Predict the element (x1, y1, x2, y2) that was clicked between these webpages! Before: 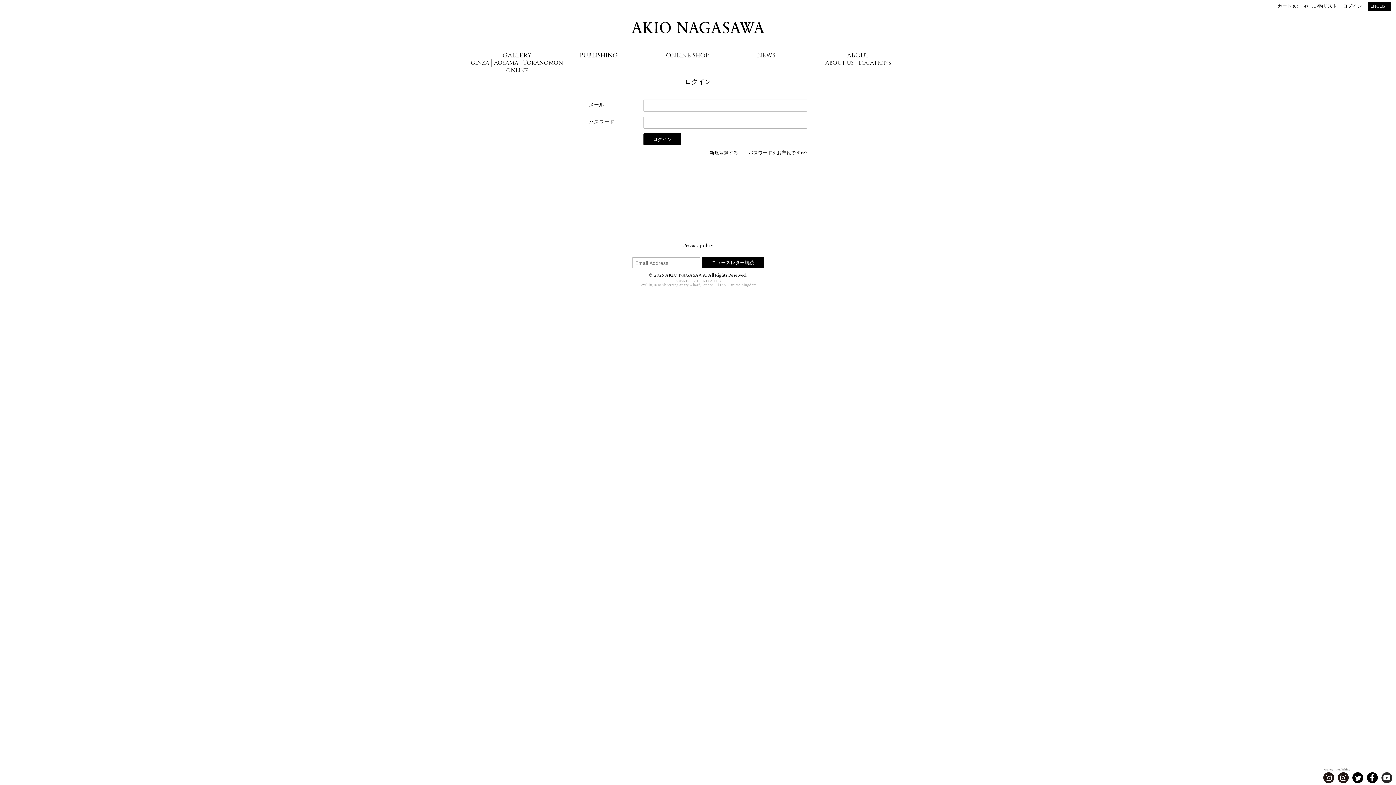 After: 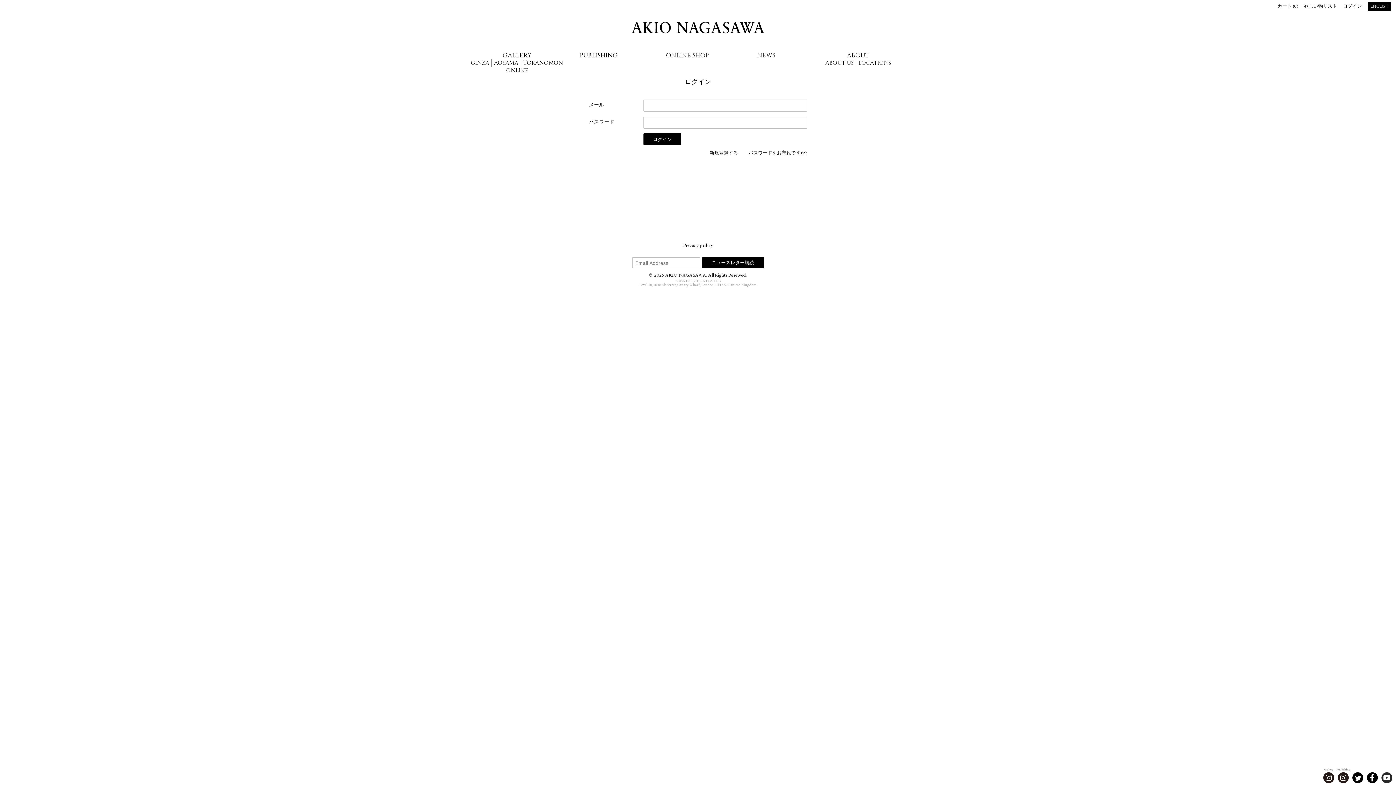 Action: label: Instagram bbox: (1323, 772, 1334, 783)